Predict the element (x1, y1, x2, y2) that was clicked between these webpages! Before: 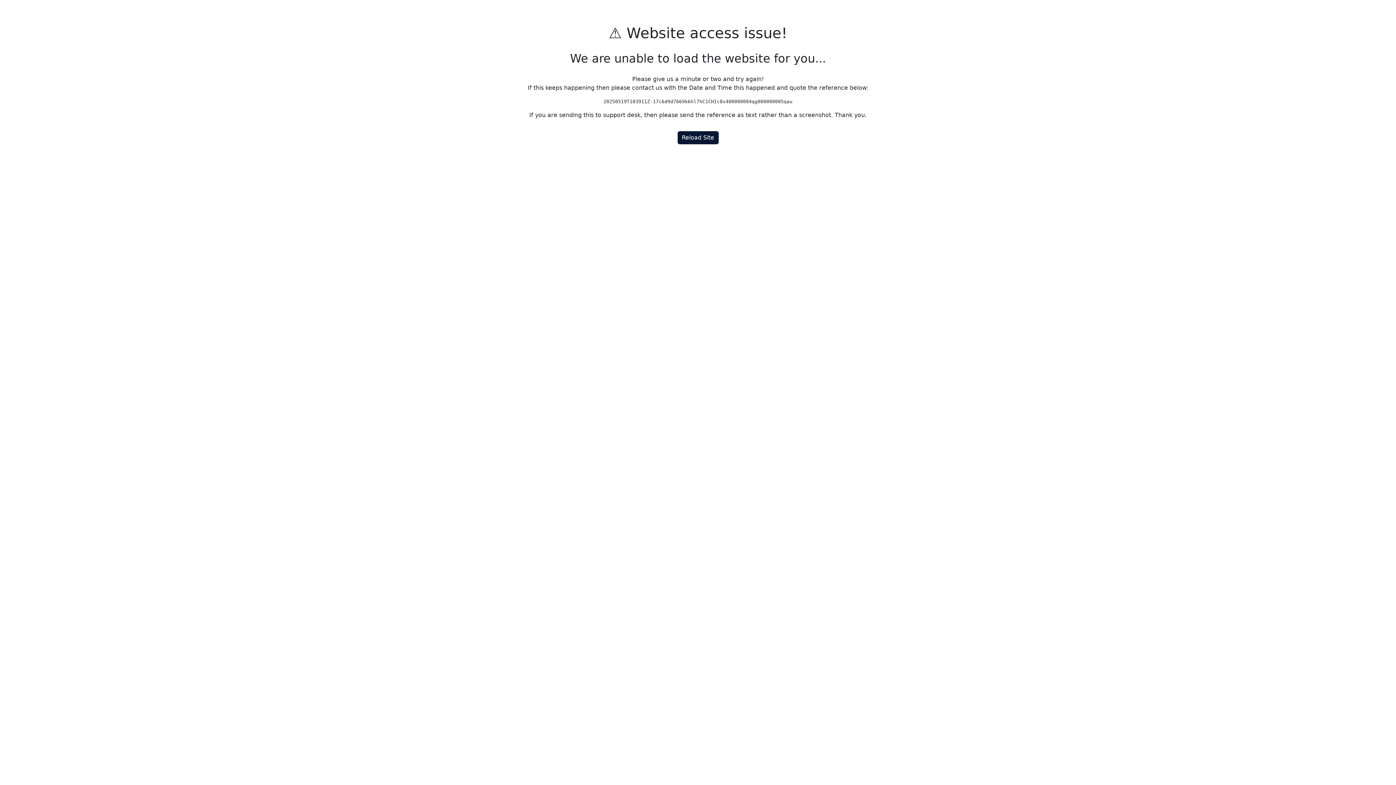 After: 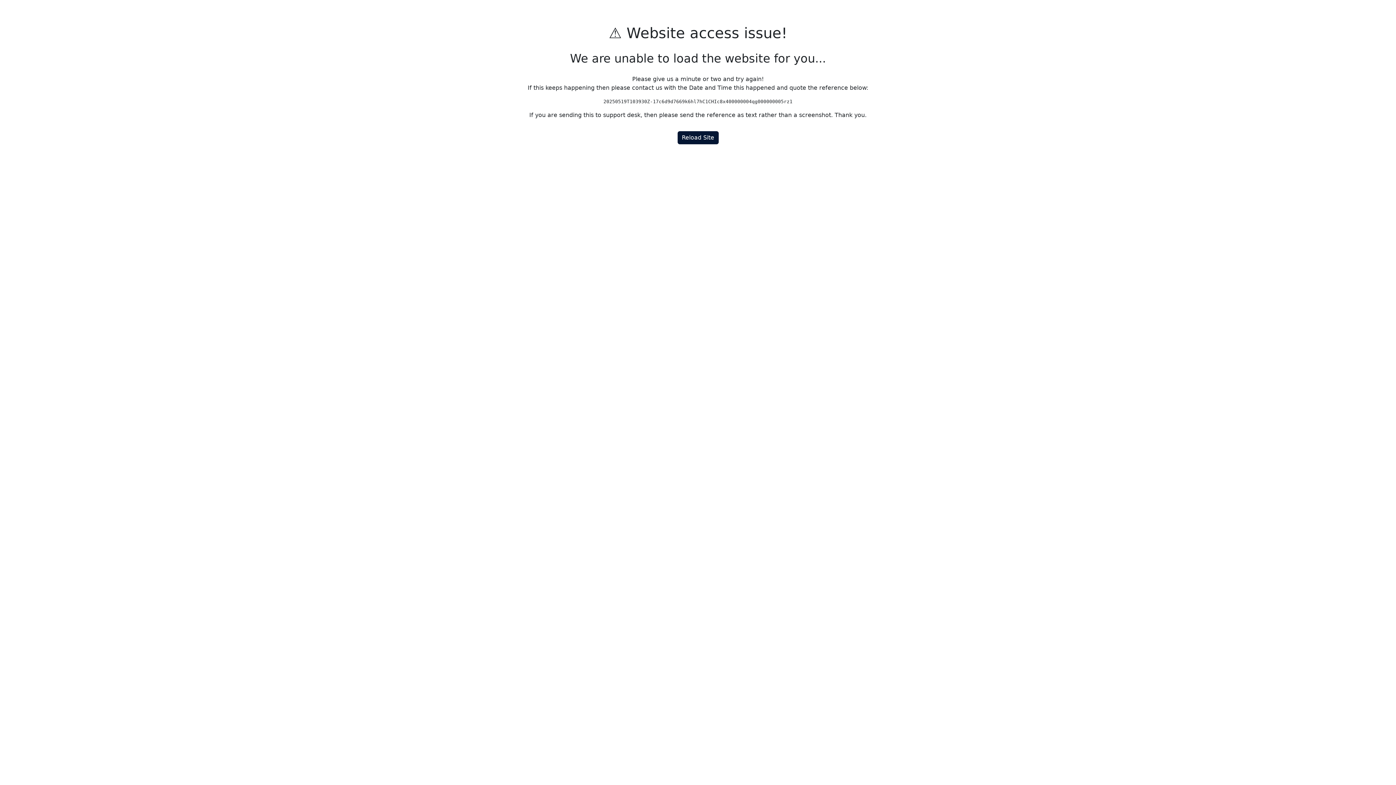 Action: bbox: (677, 131, 718, 144) label: Reload Site